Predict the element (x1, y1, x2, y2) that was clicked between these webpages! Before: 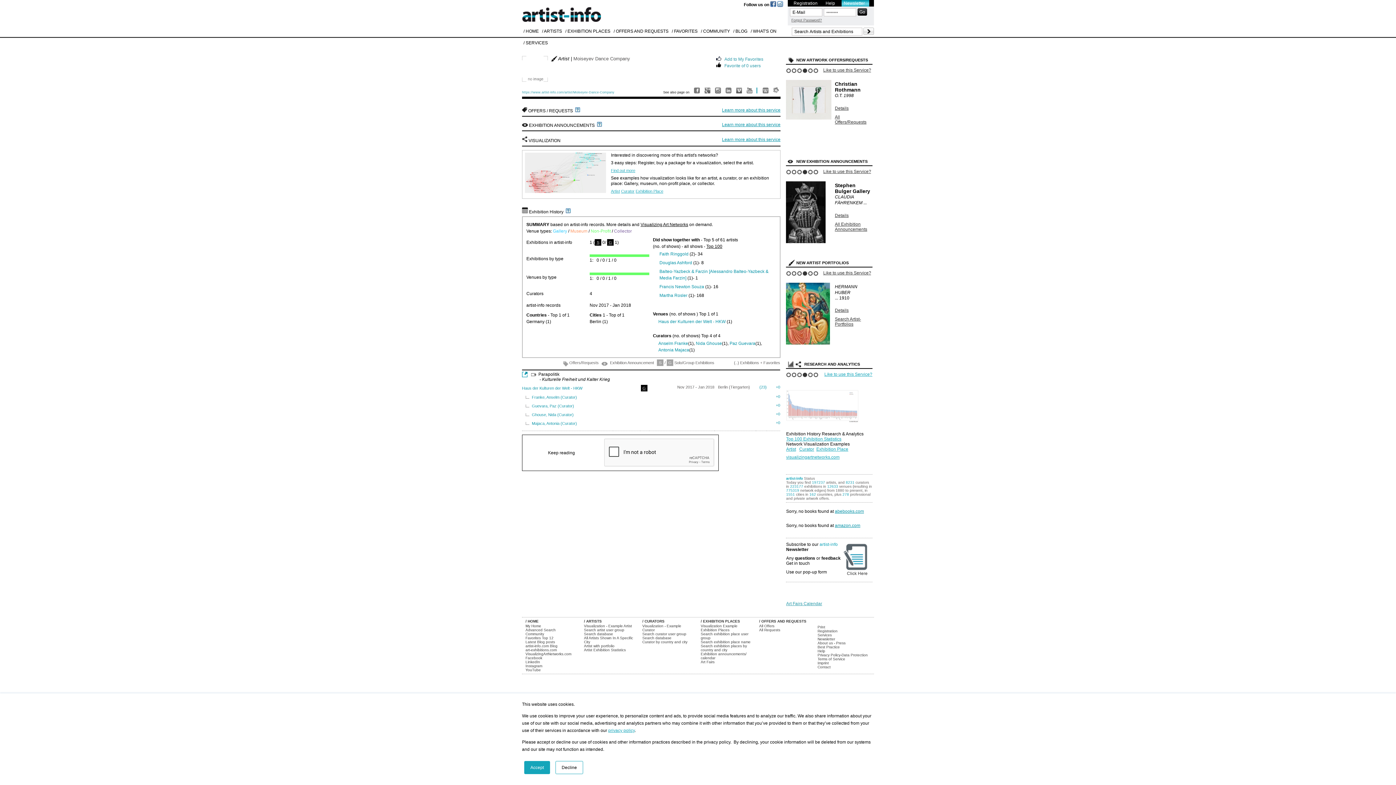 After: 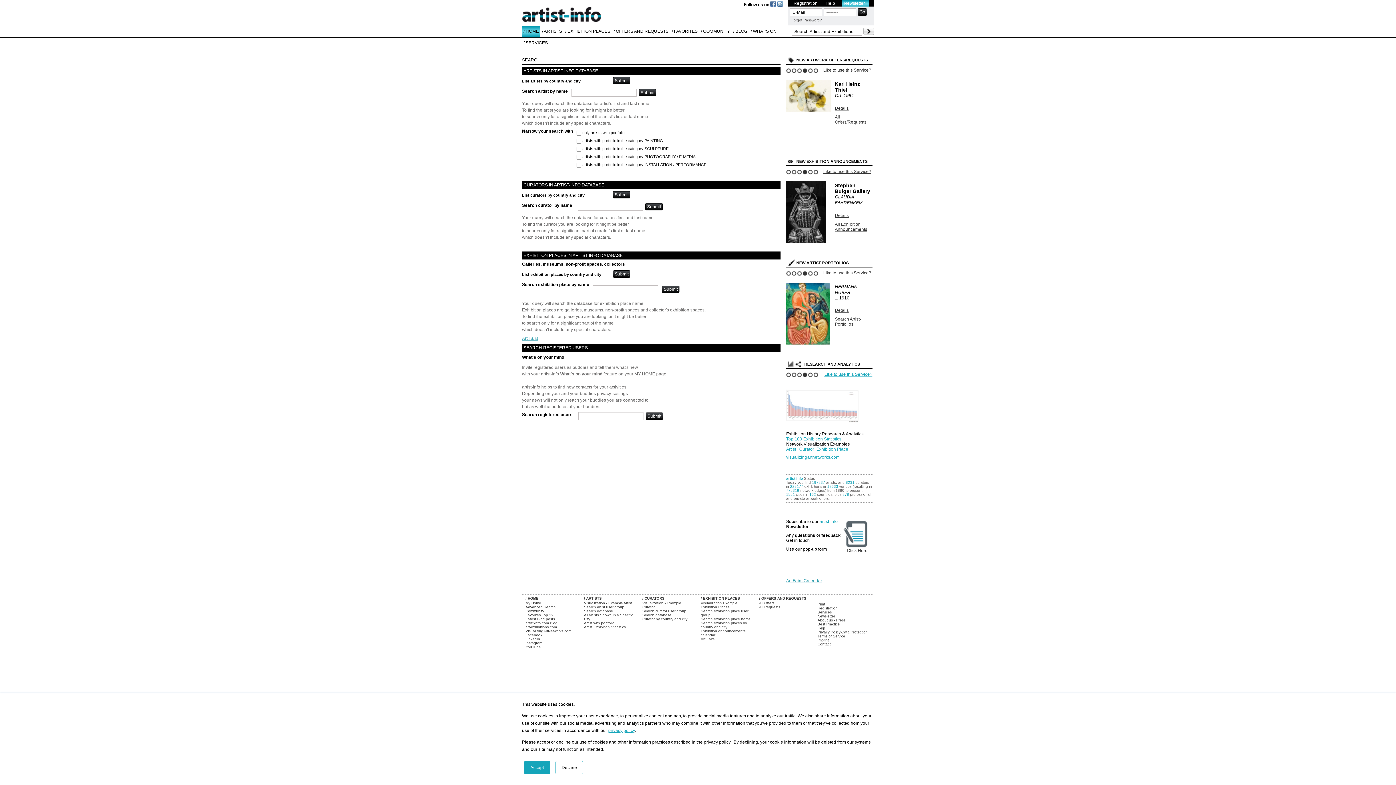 Action: bbox: (525, 628, 555, 632) label: Advanced Search